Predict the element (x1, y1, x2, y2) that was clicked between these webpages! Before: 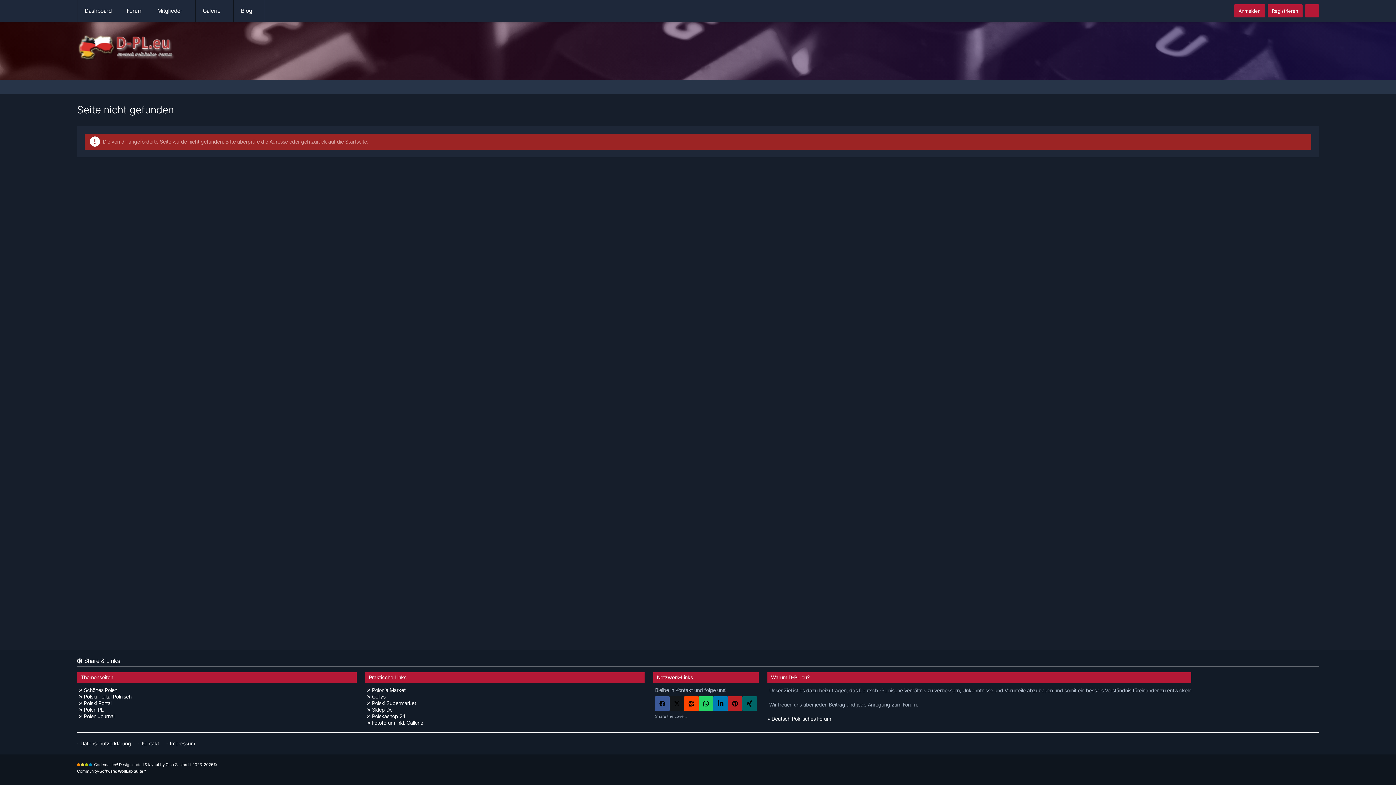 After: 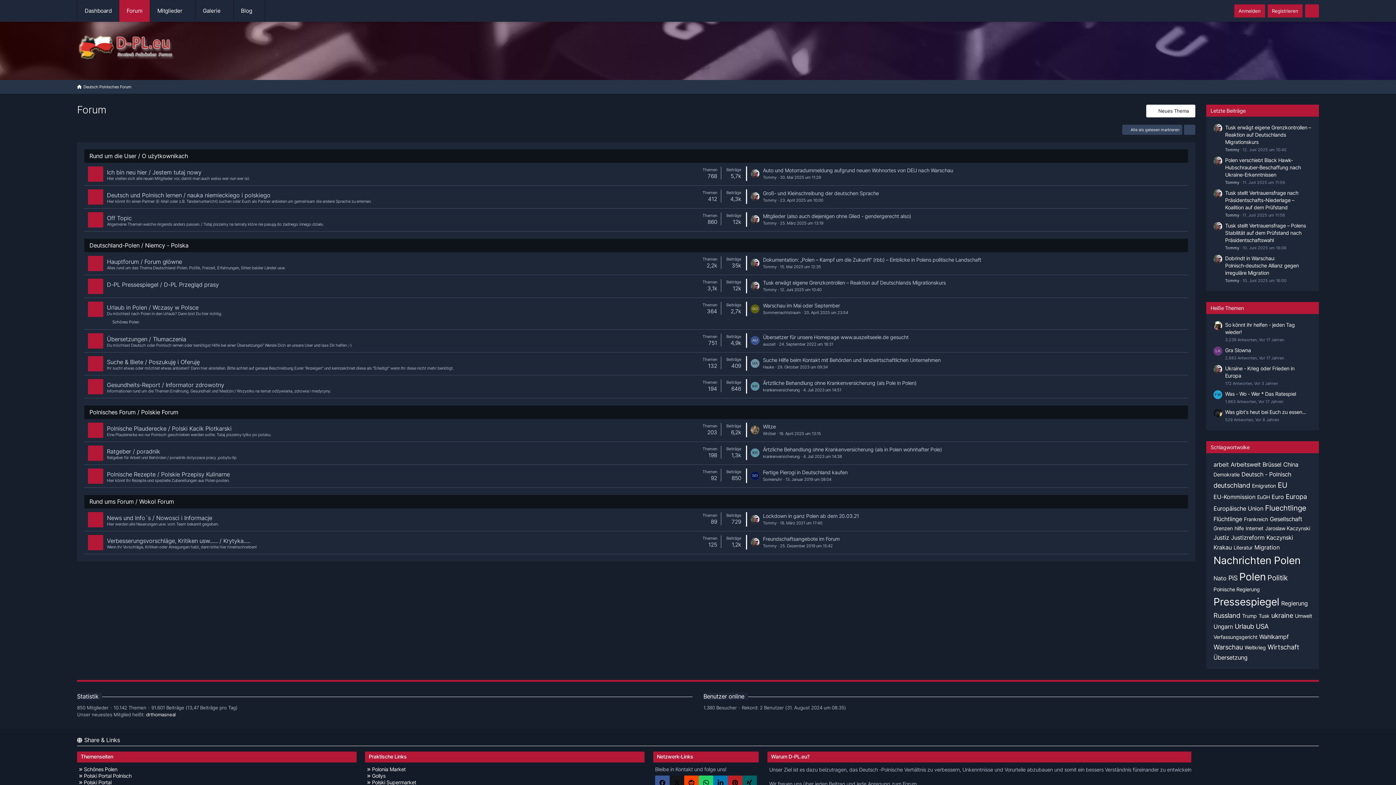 Action: bbox: (119, 0, 149, 21) label: Forum